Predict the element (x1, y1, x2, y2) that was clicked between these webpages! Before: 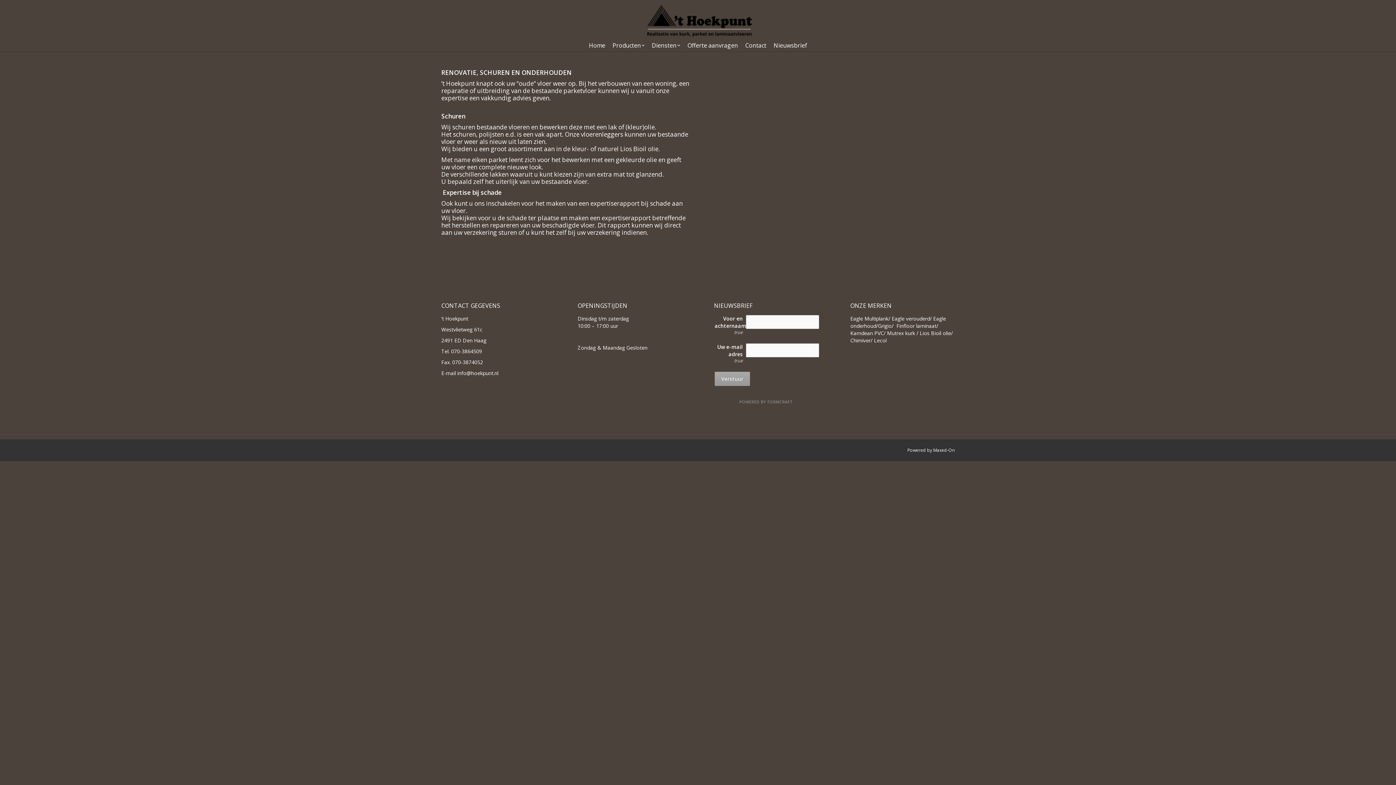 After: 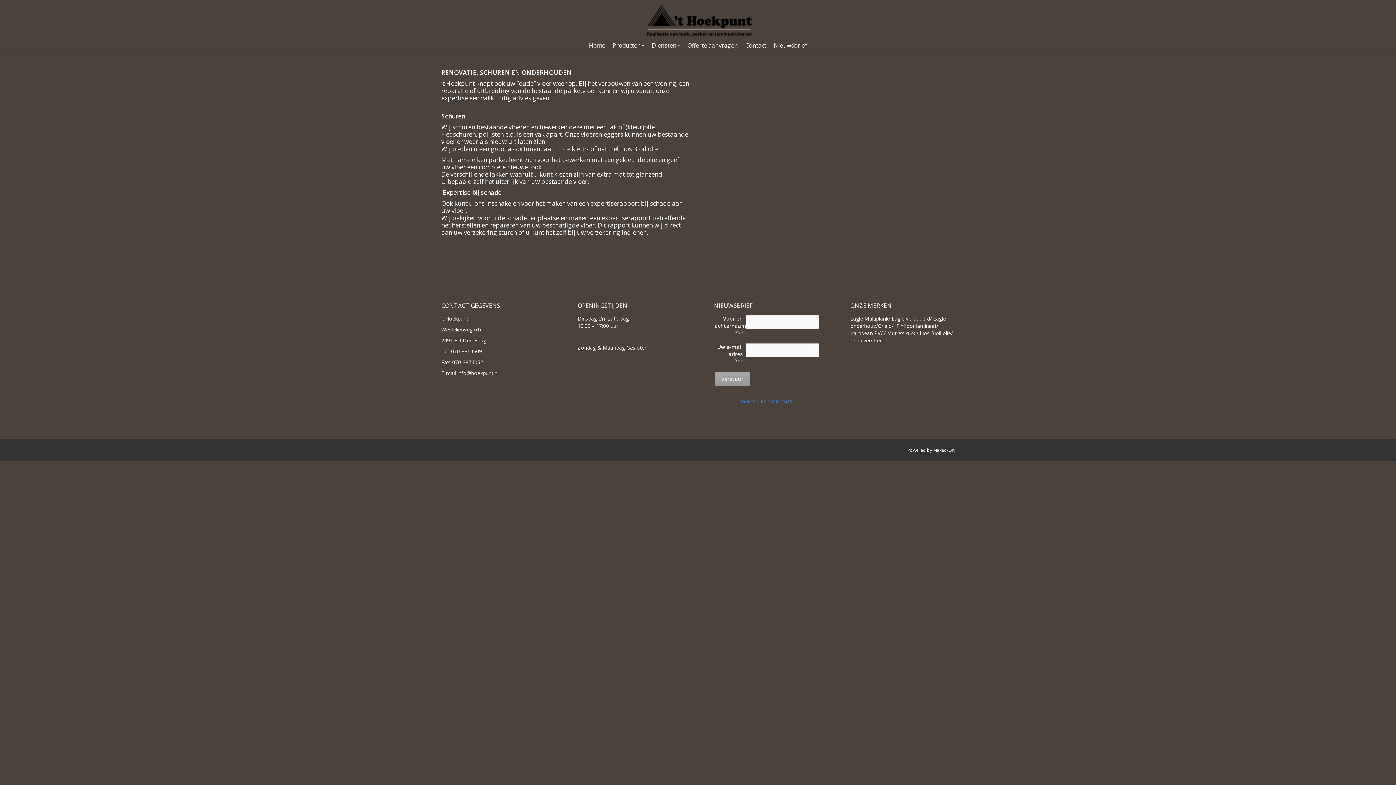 Action: bbox: (714, 398, 818, 405) label: POWERED BY FORMCRAFT